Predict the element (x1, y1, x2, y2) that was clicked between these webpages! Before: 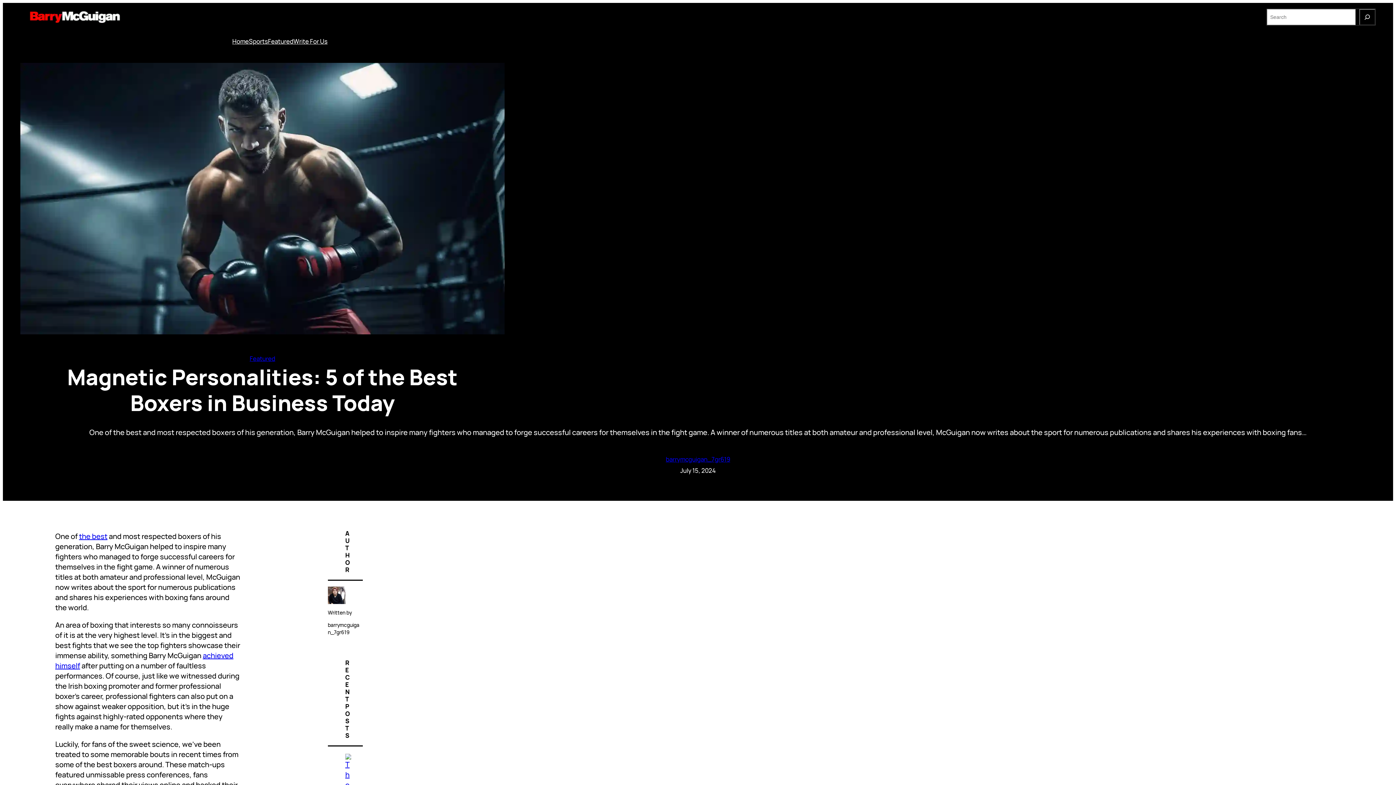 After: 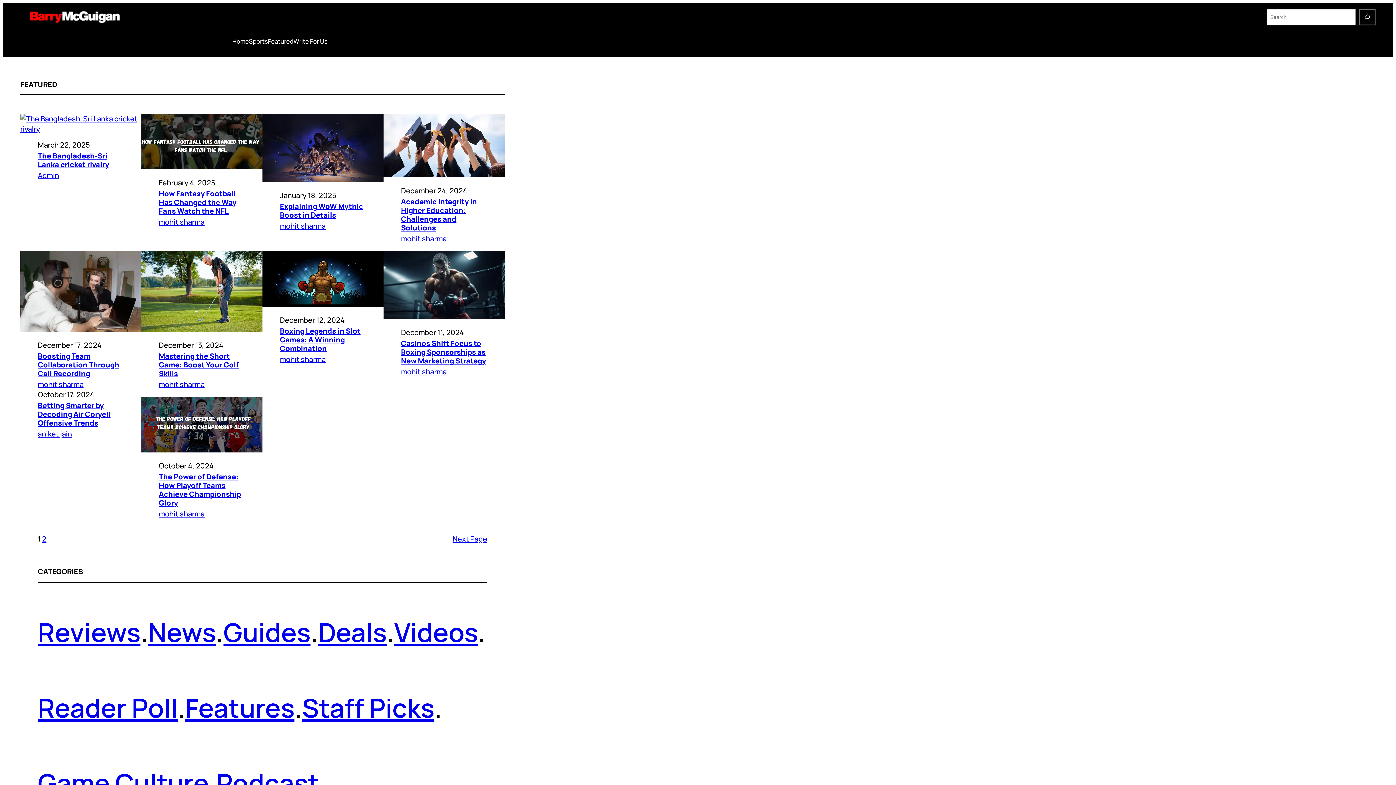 Action: bbox: (249, 354, 275, 362) label: Featured